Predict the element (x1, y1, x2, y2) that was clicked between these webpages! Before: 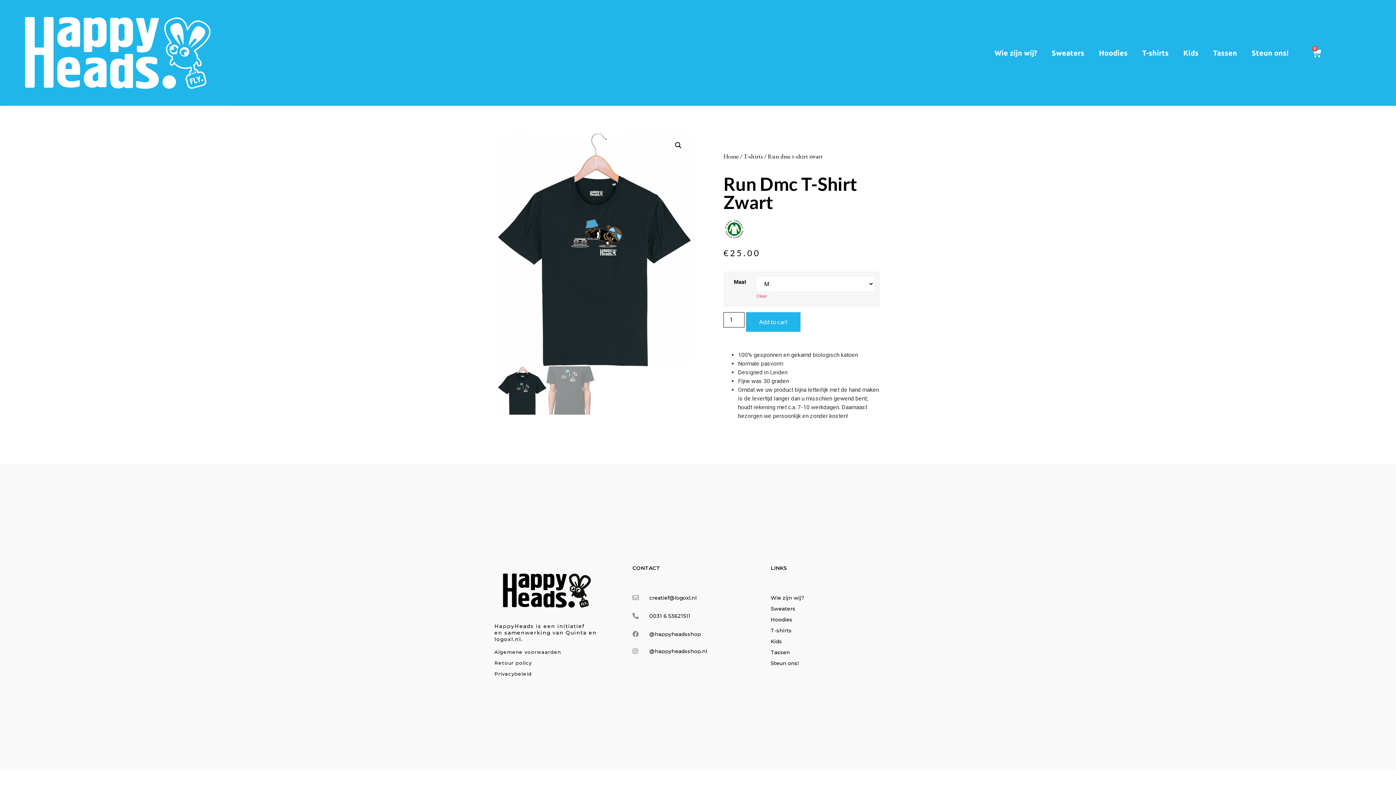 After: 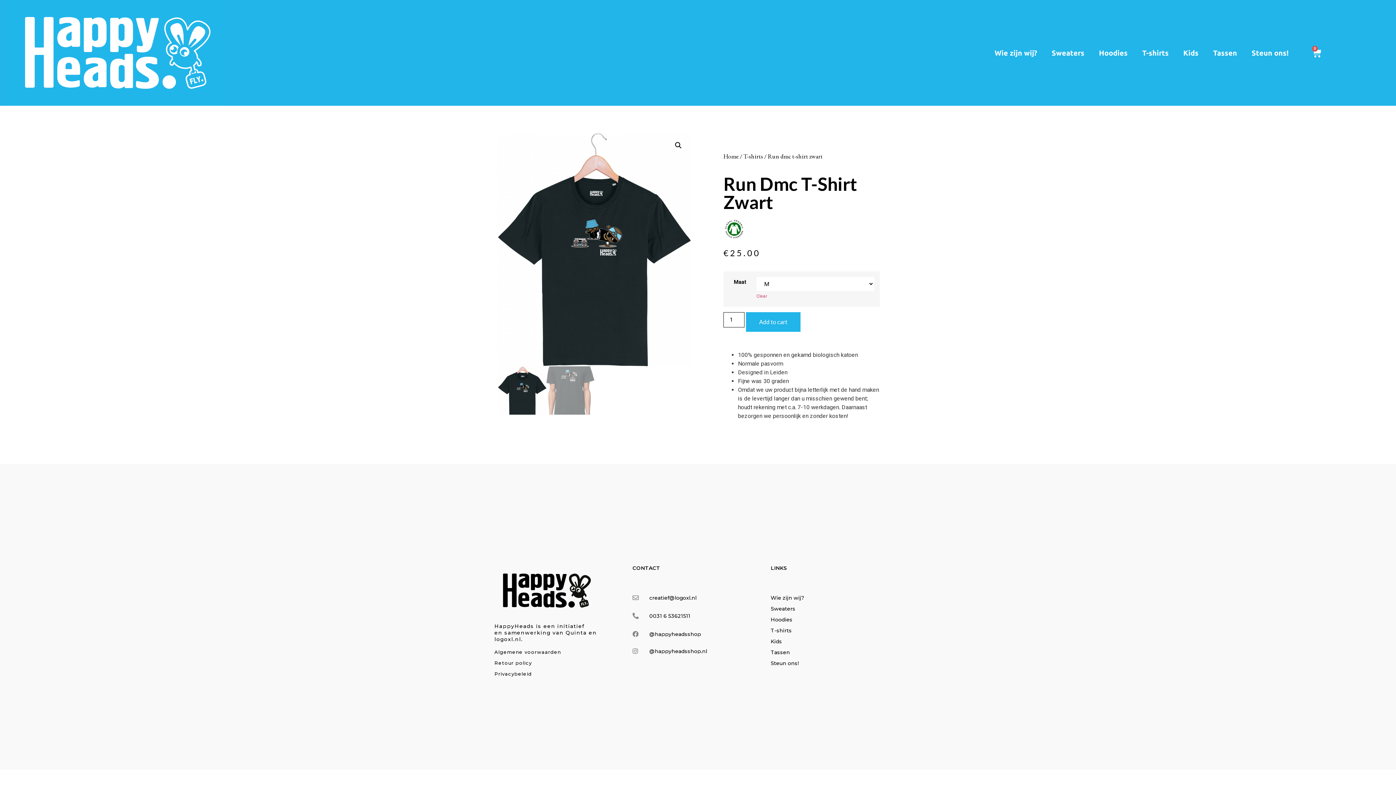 Action: bbox: (494, 663, 532, 663) label: Retour policy